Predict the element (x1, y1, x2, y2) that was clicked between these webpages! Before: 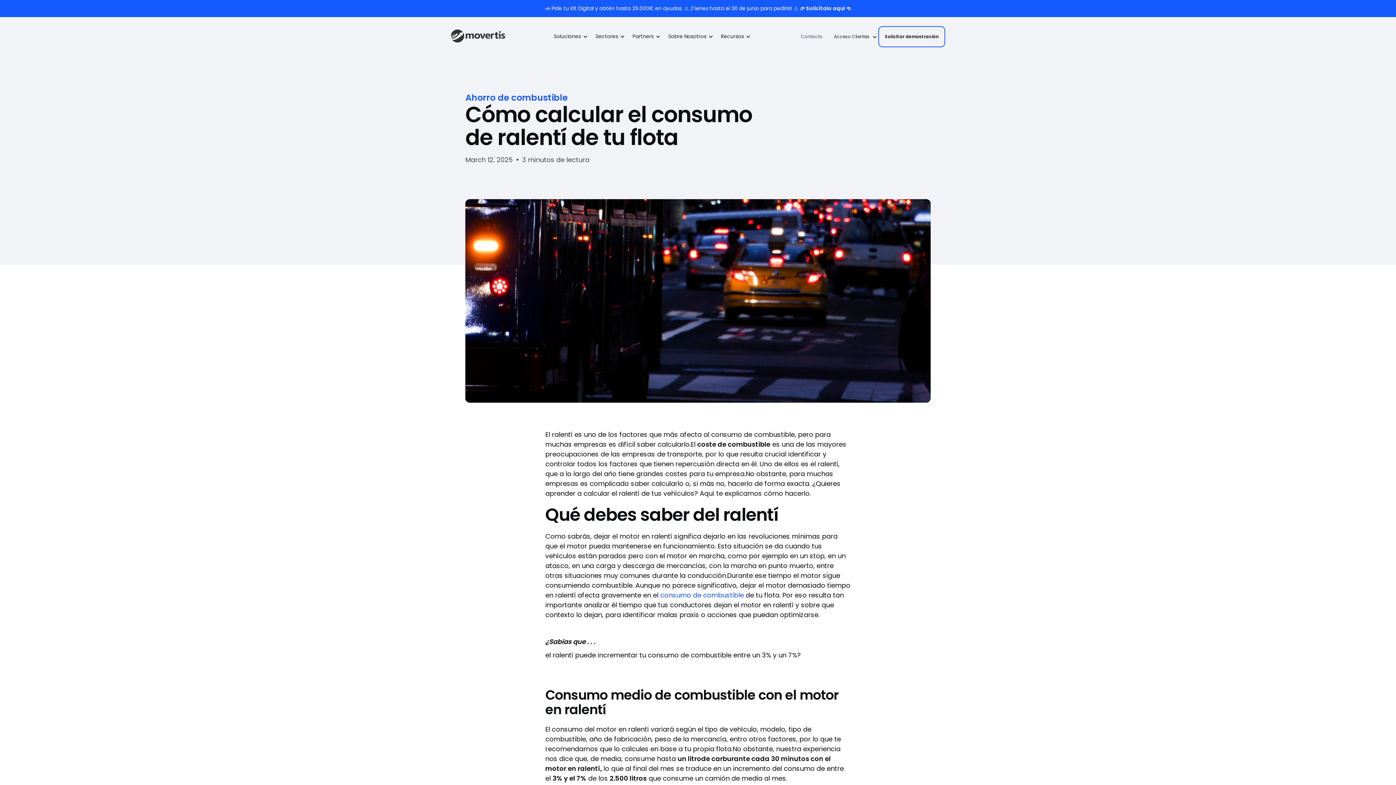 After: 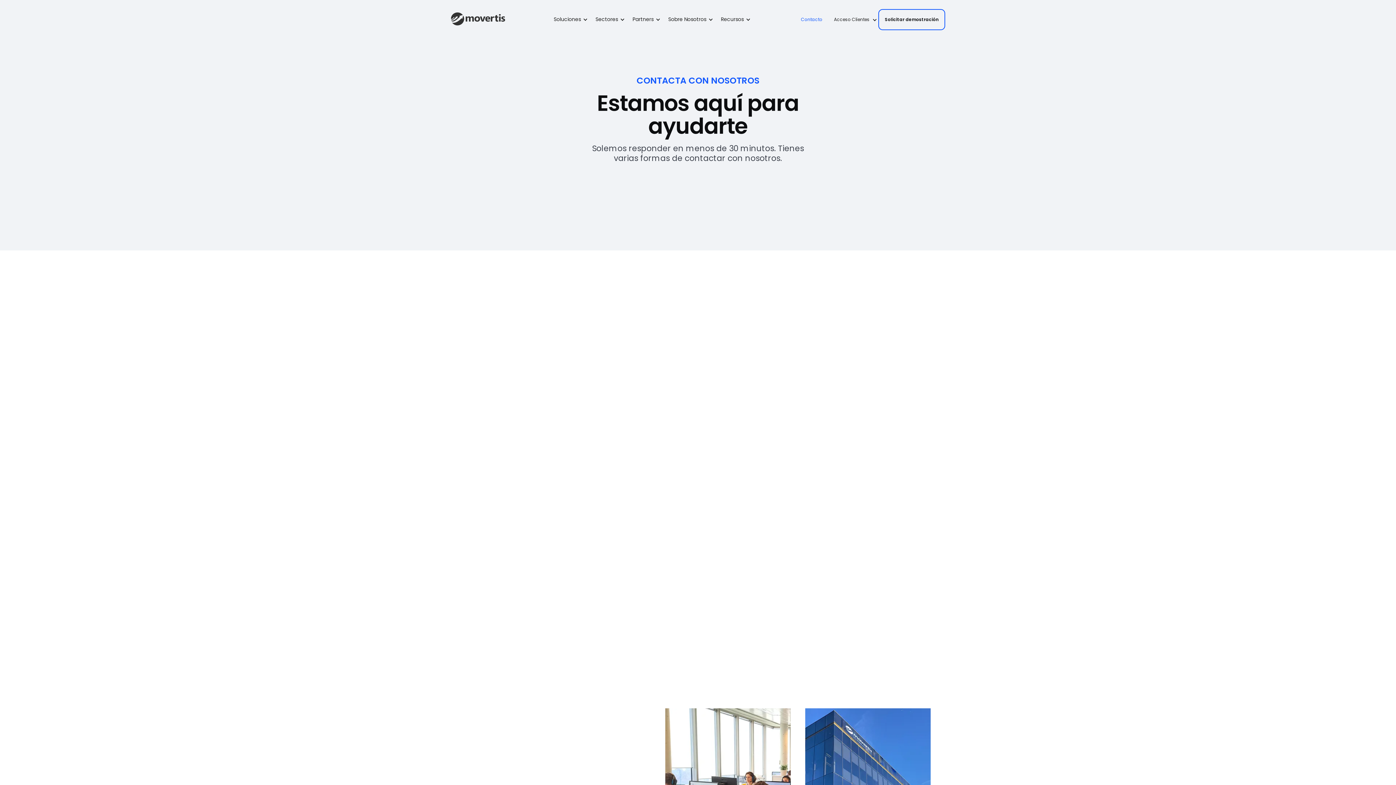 Action: bbox: (795, 24, 828, 48) label: Contacto